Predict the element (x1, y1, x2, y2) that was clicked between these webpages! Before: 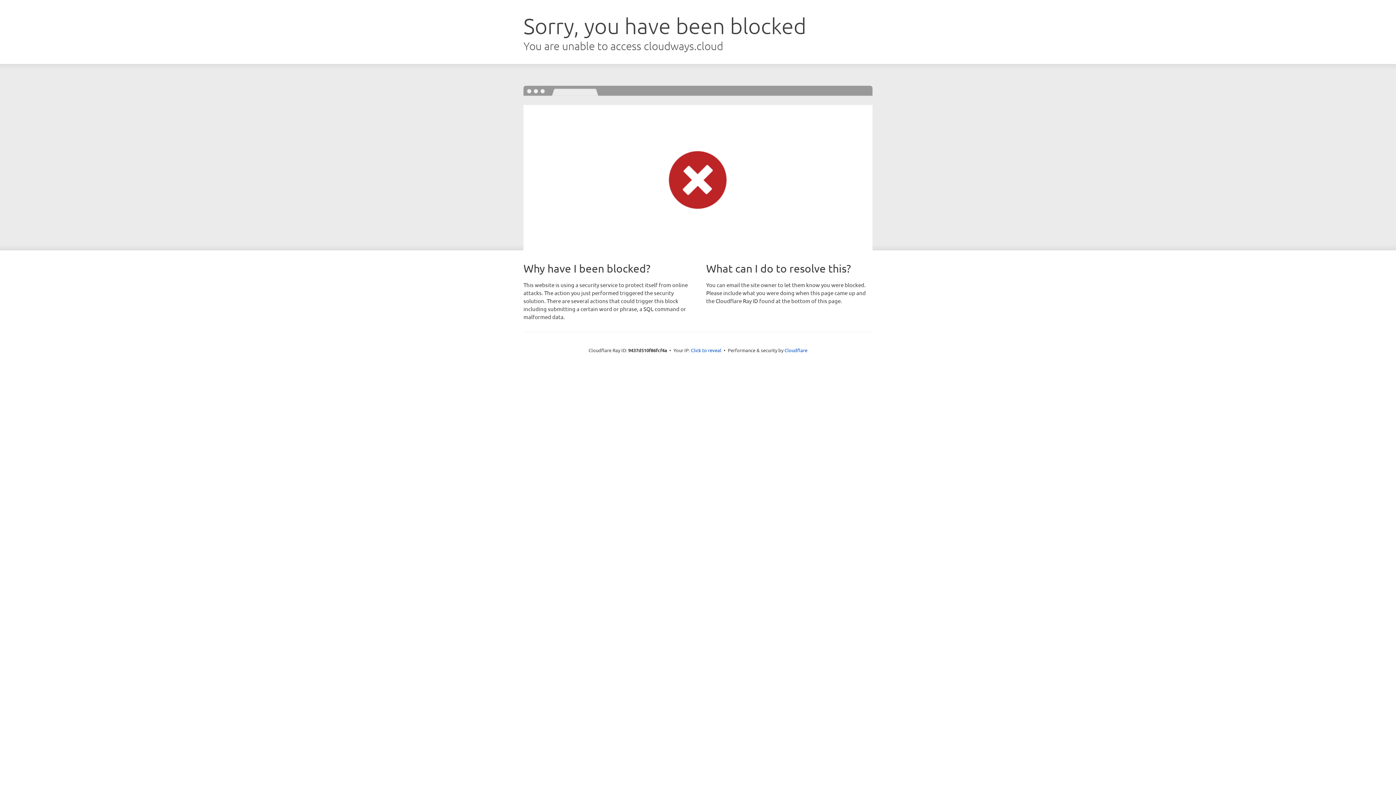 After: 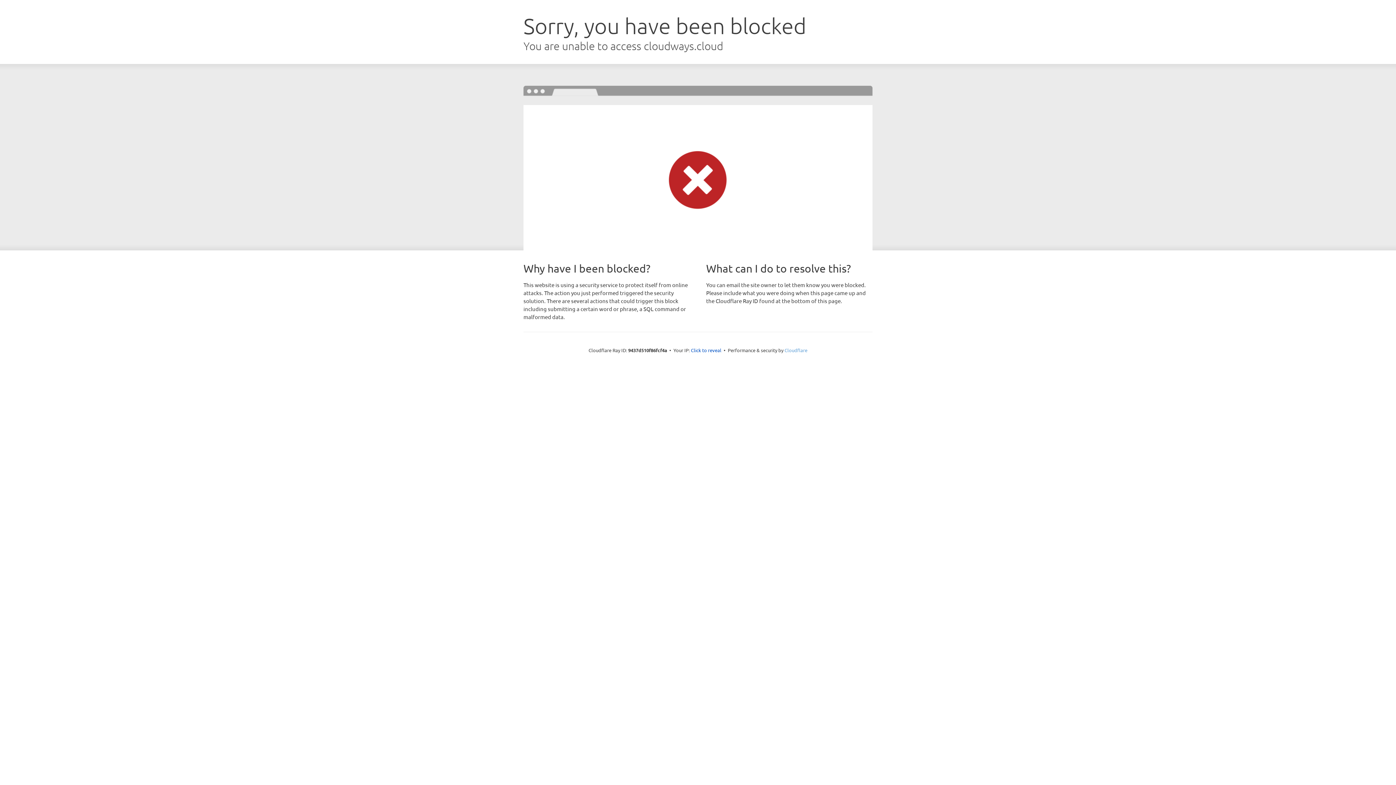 Action: bbox: (784, 347, 807, 353) label: Cloudflare